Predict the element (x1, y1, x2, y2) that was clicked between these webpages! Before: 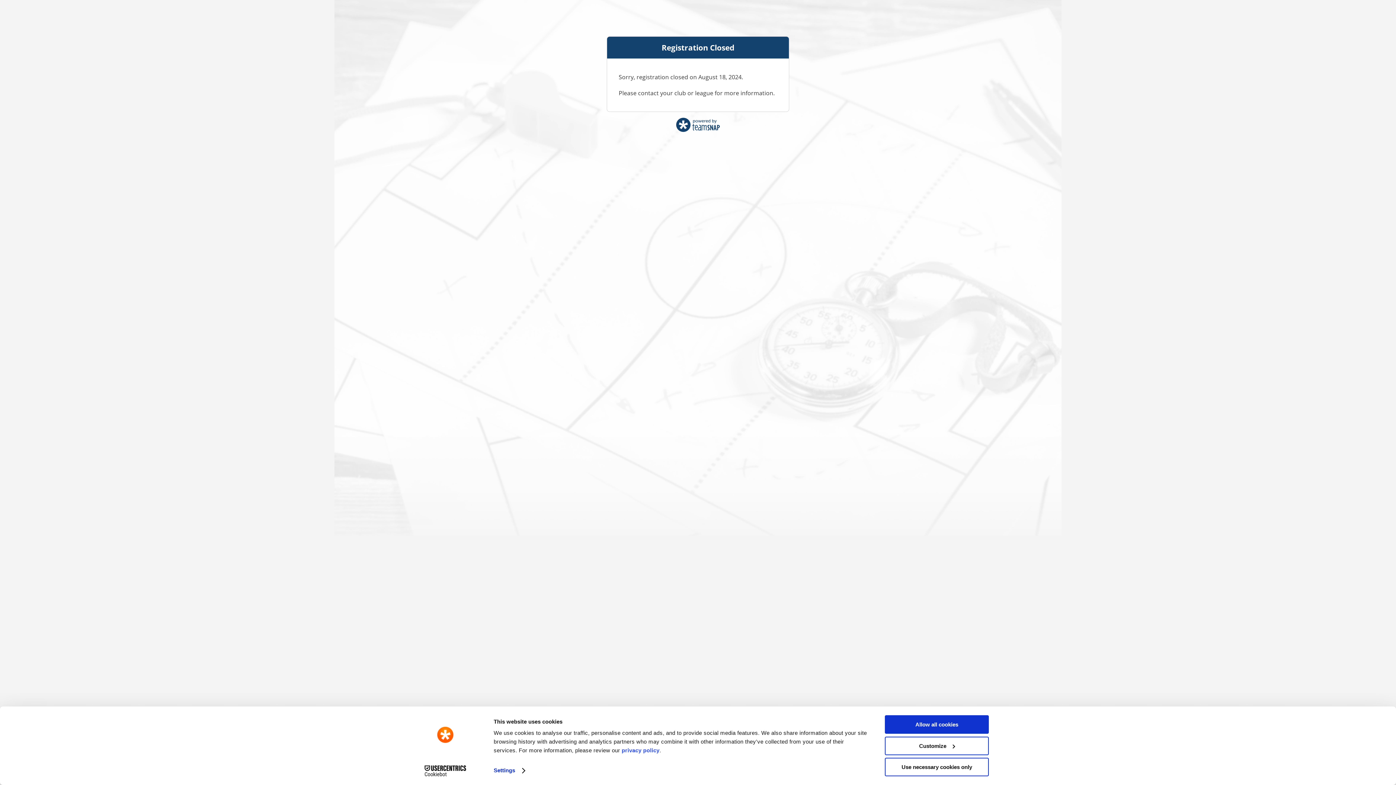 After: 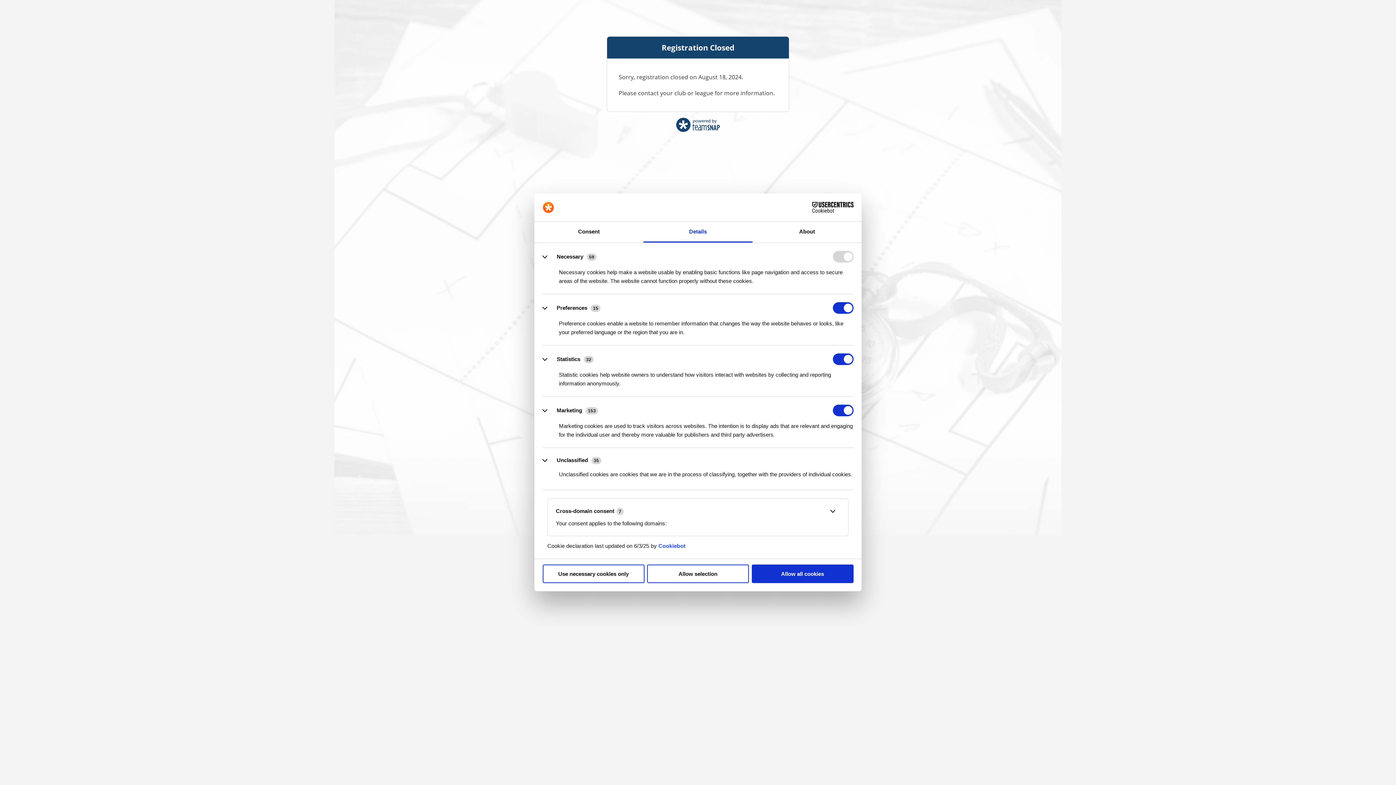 Action: label: Customize bbox: (885, 736, 989, 755)